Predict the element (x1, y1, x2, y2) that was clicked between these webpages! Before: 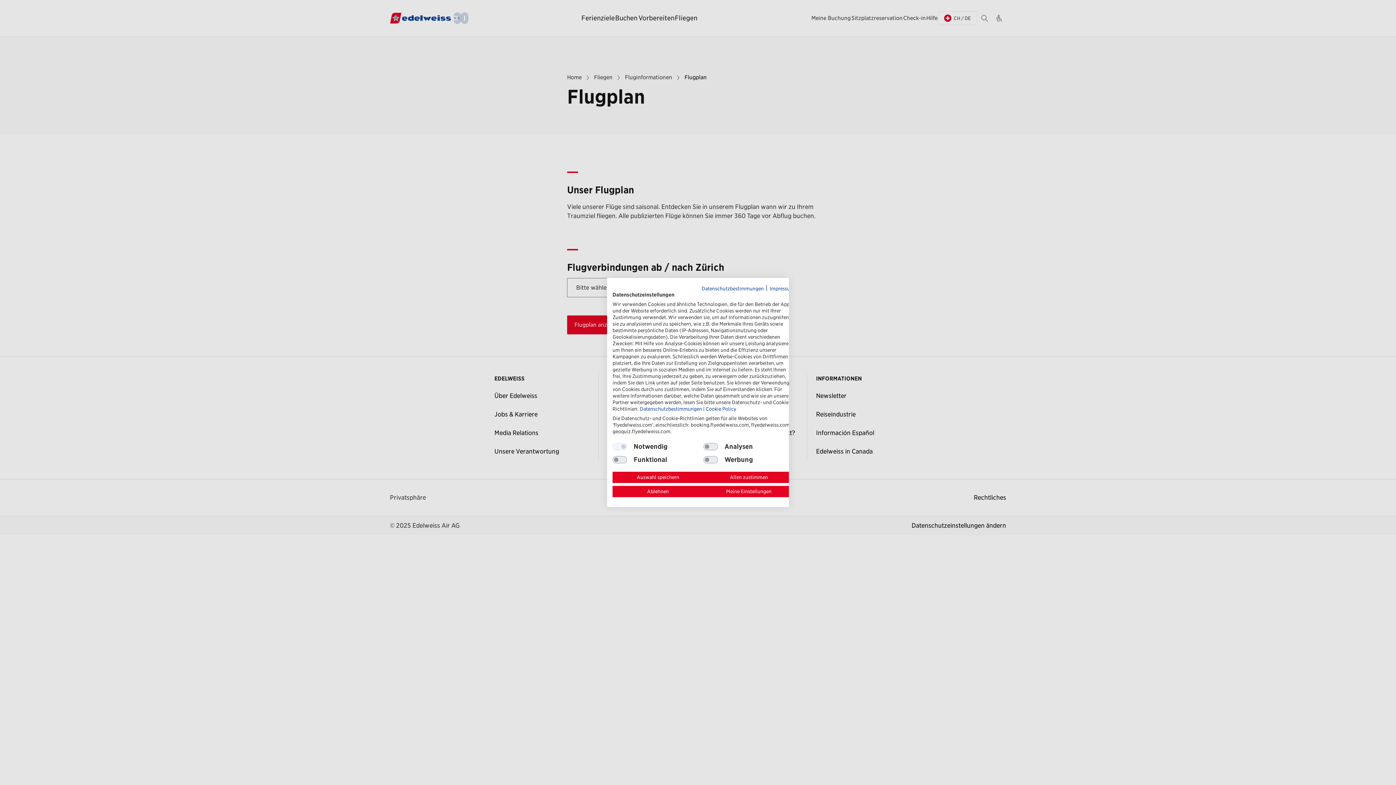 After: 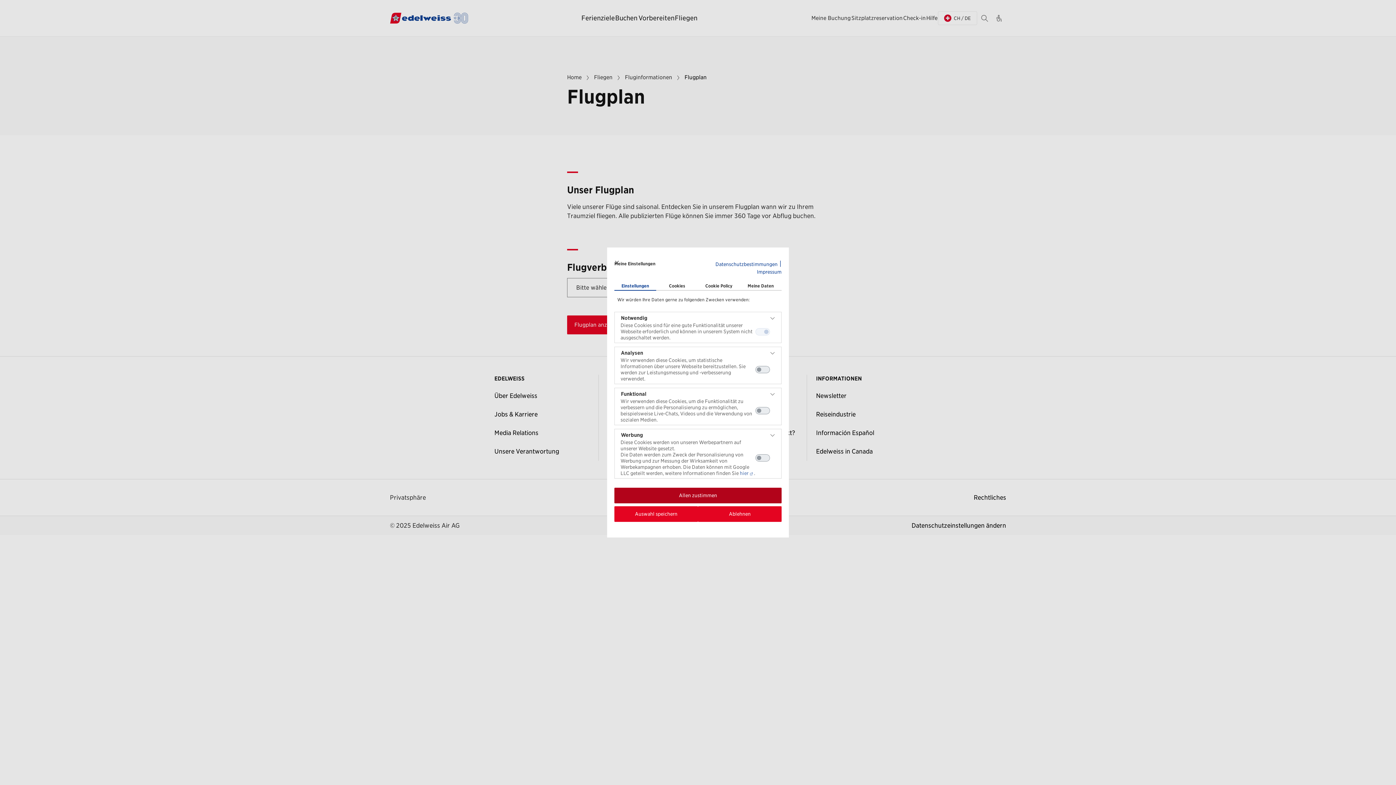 Action: bbox: (703, 486, 794, 497) label: Einstellungen anpassen